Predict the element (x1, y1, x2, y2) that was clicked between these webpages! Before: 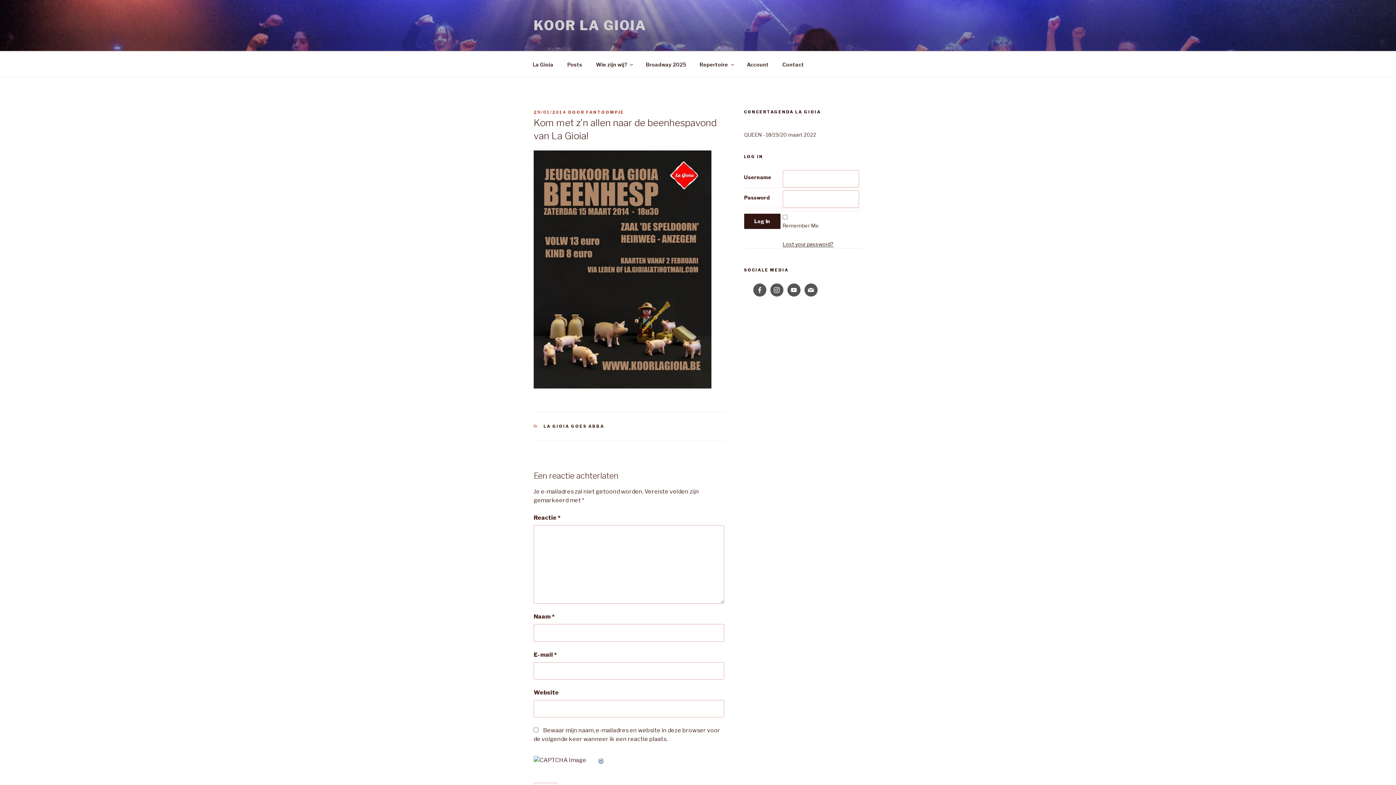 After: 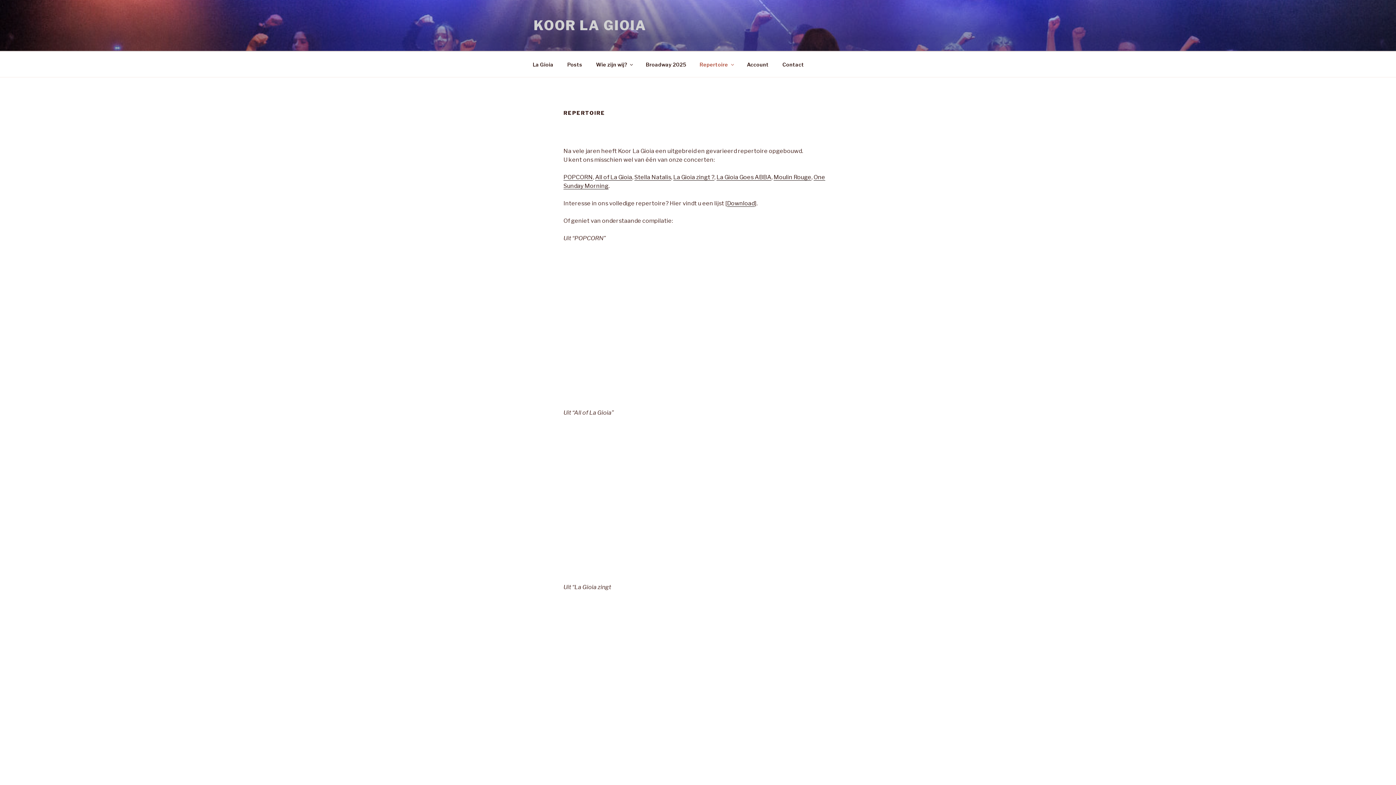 Action: bbox: (693, 55, 739, 73) label: Repertoire